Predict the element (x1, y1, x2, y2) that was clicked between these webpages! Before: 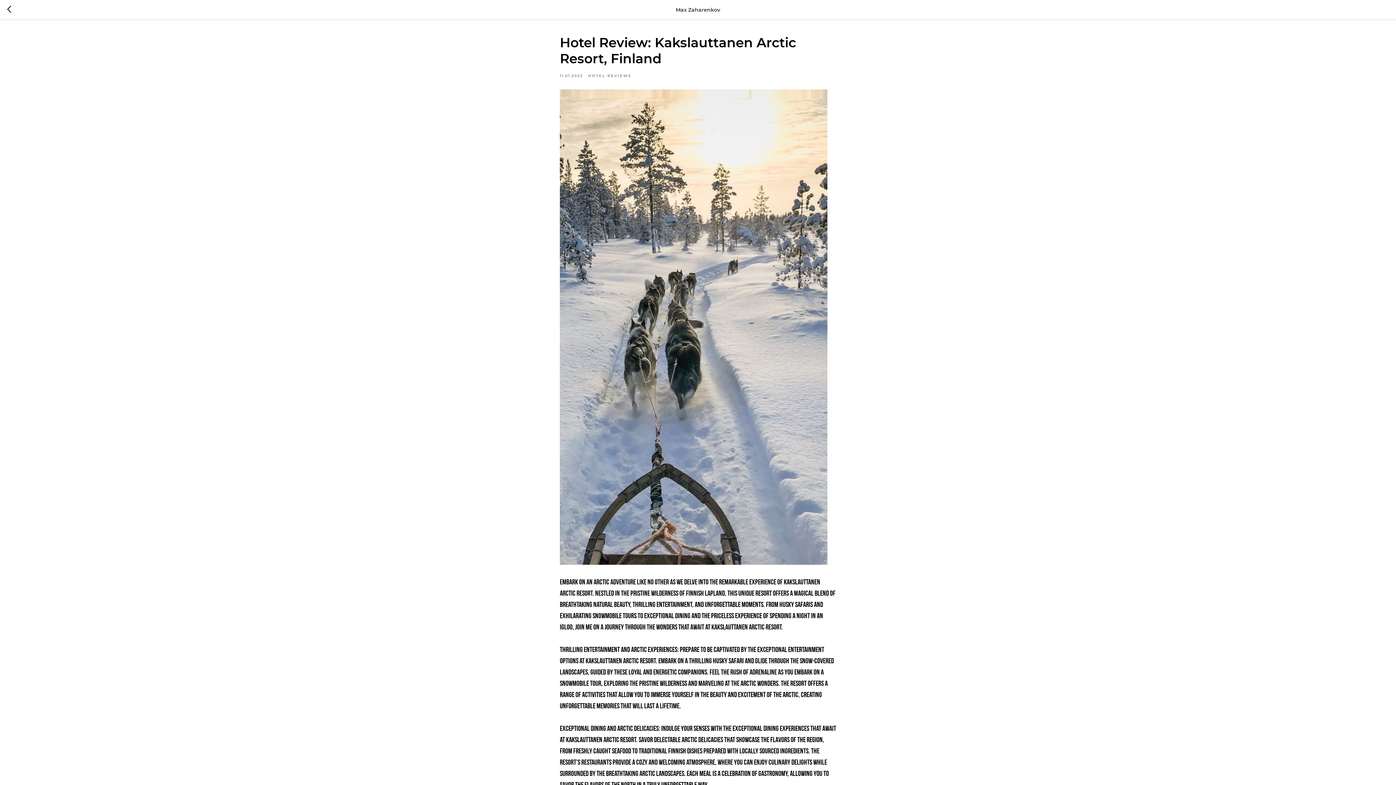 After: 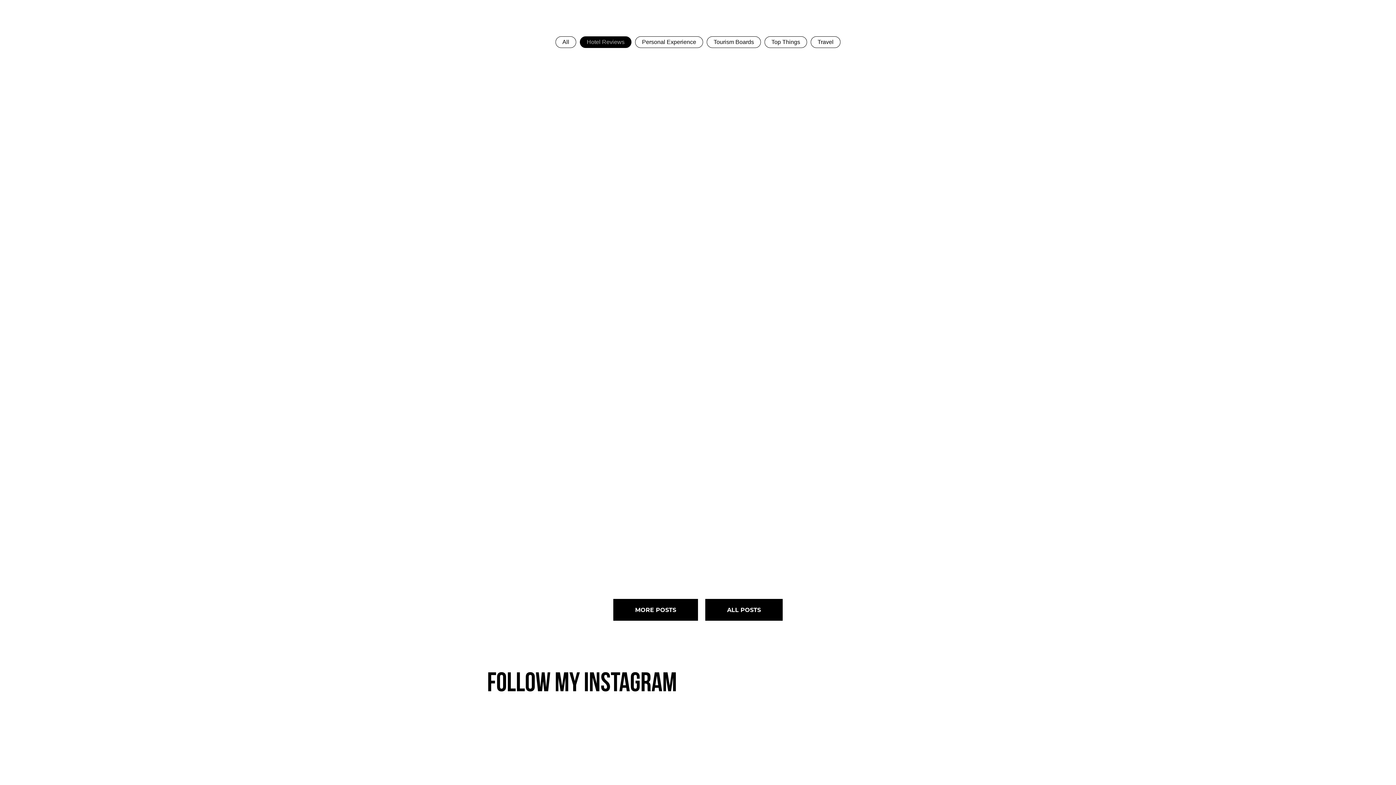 Action: label: HOTEL REVIEWS bbox: (588, 72, 631, 78)